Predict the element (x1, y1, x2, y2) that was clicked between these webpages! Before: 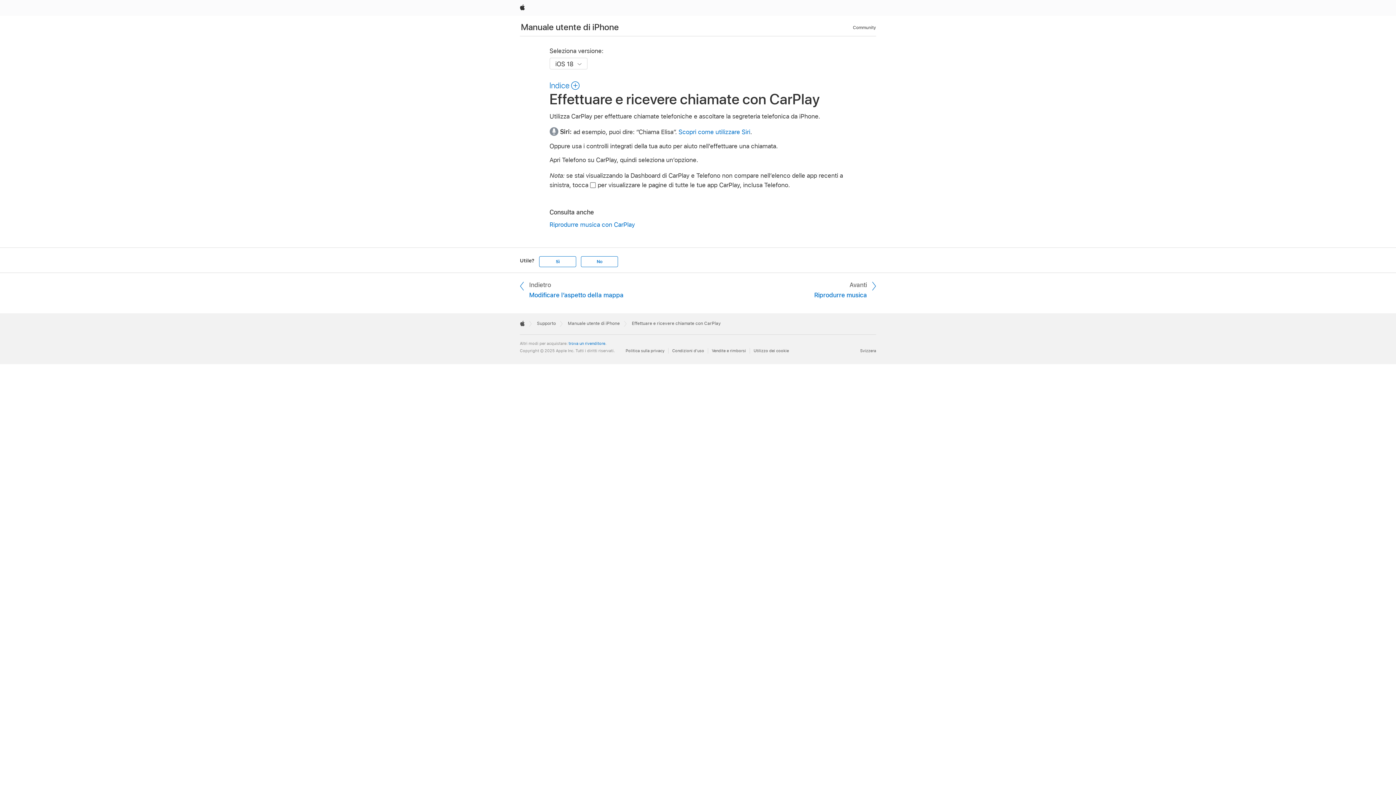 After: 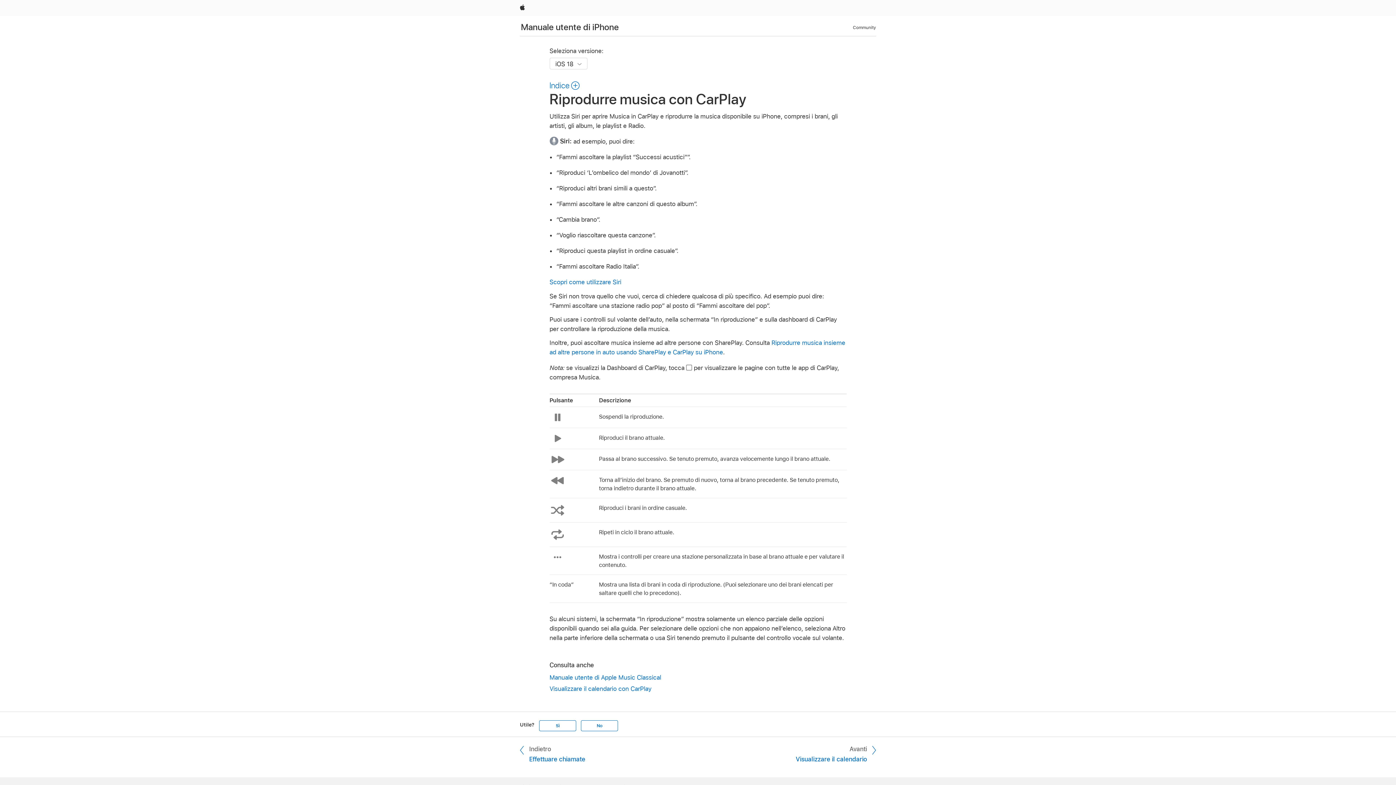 Action: bbox: (549, 220, 846, 229) label: Riprodurre musica con CarPlay